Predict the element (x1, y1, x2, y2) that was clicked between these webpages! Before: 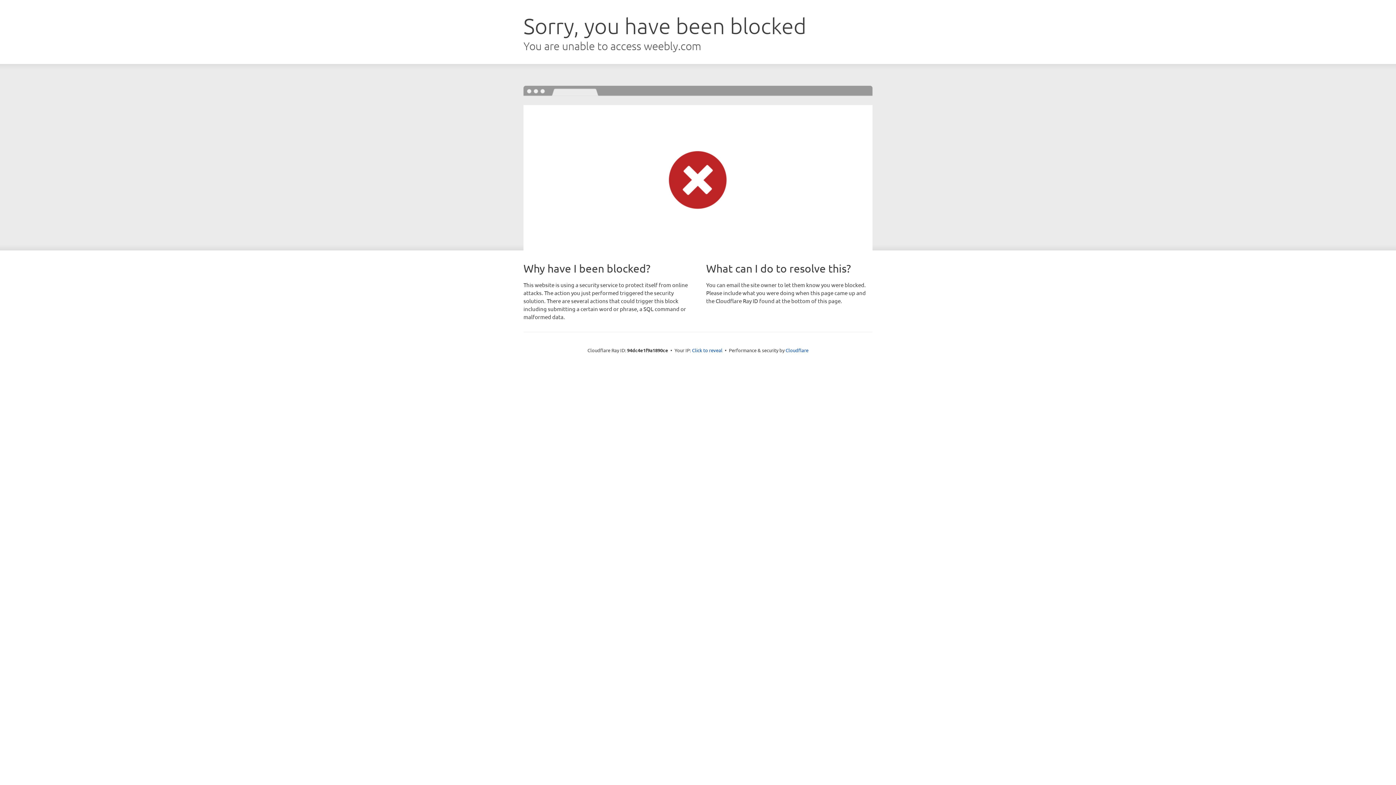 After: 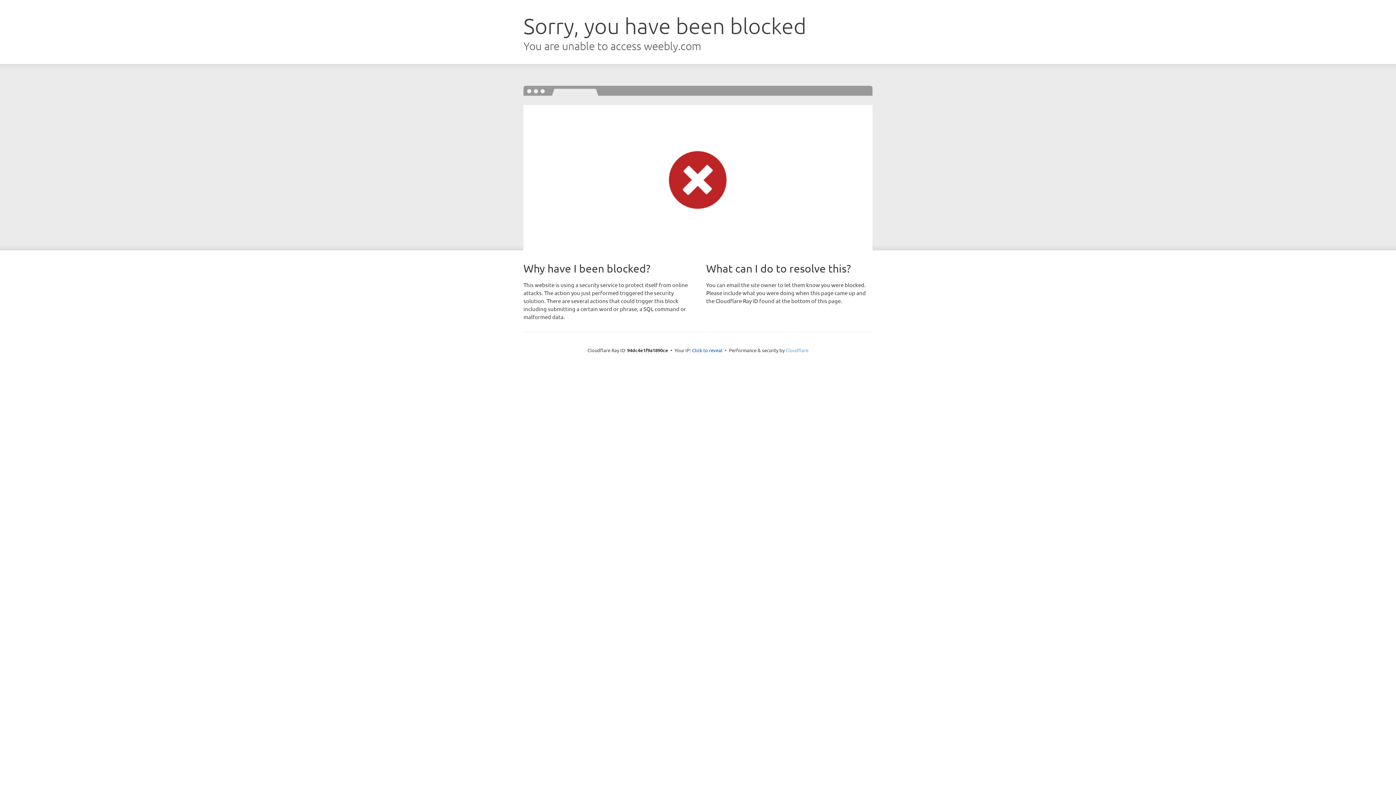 Action: label: Cloudflare bbox: (785, 347, 808, 353)